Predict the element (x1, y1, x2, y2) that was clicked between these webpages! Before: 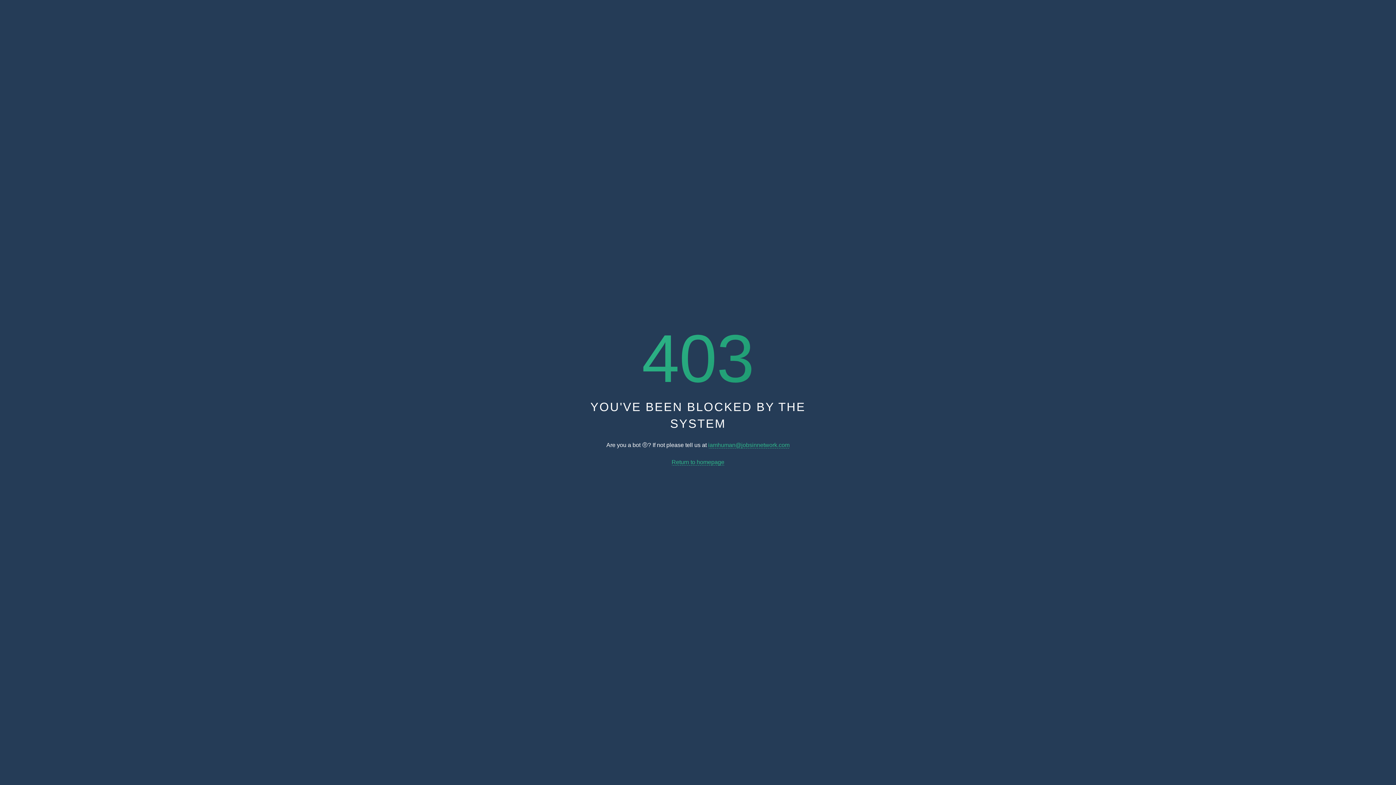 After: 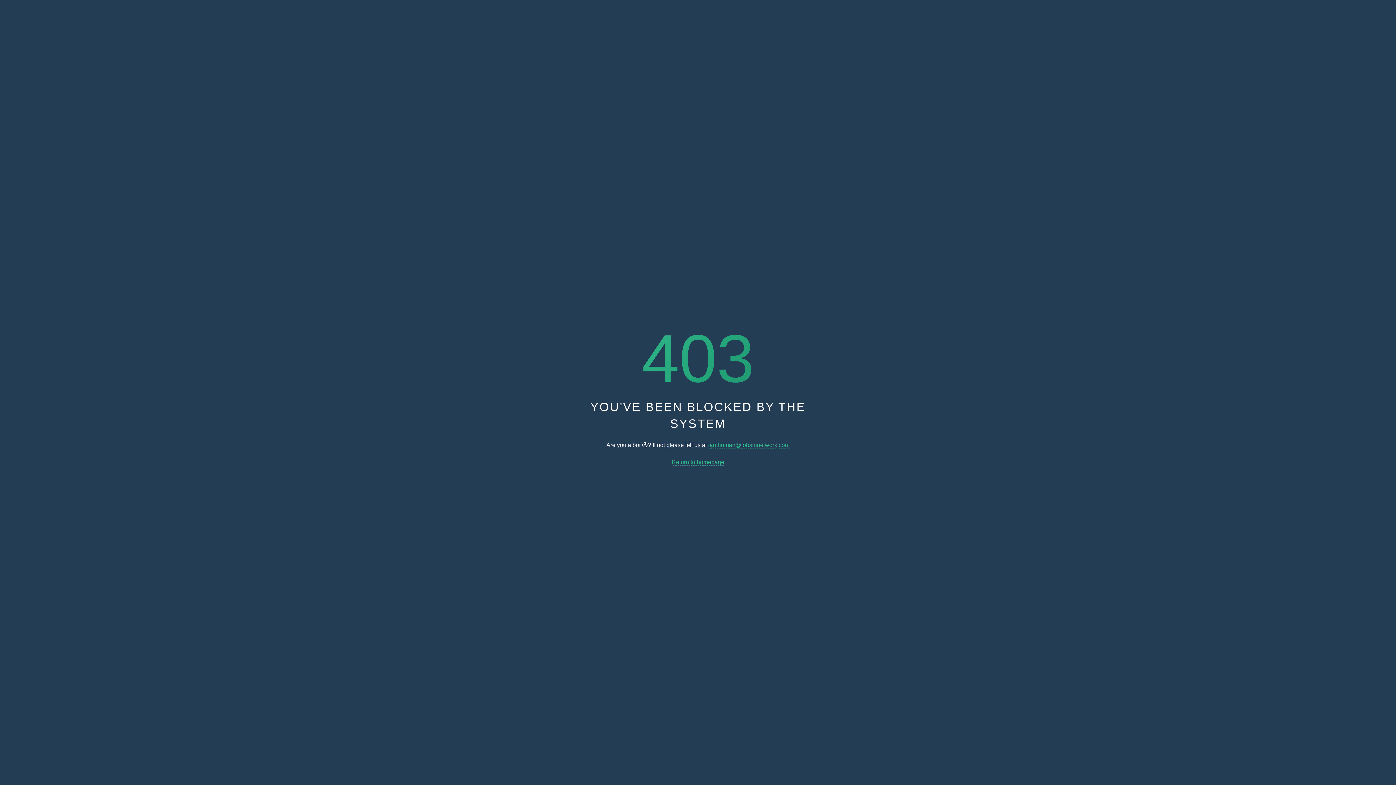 Action: label: iamhuman@jobsinnetwork.com bbox: (708, 442, 789, 448)